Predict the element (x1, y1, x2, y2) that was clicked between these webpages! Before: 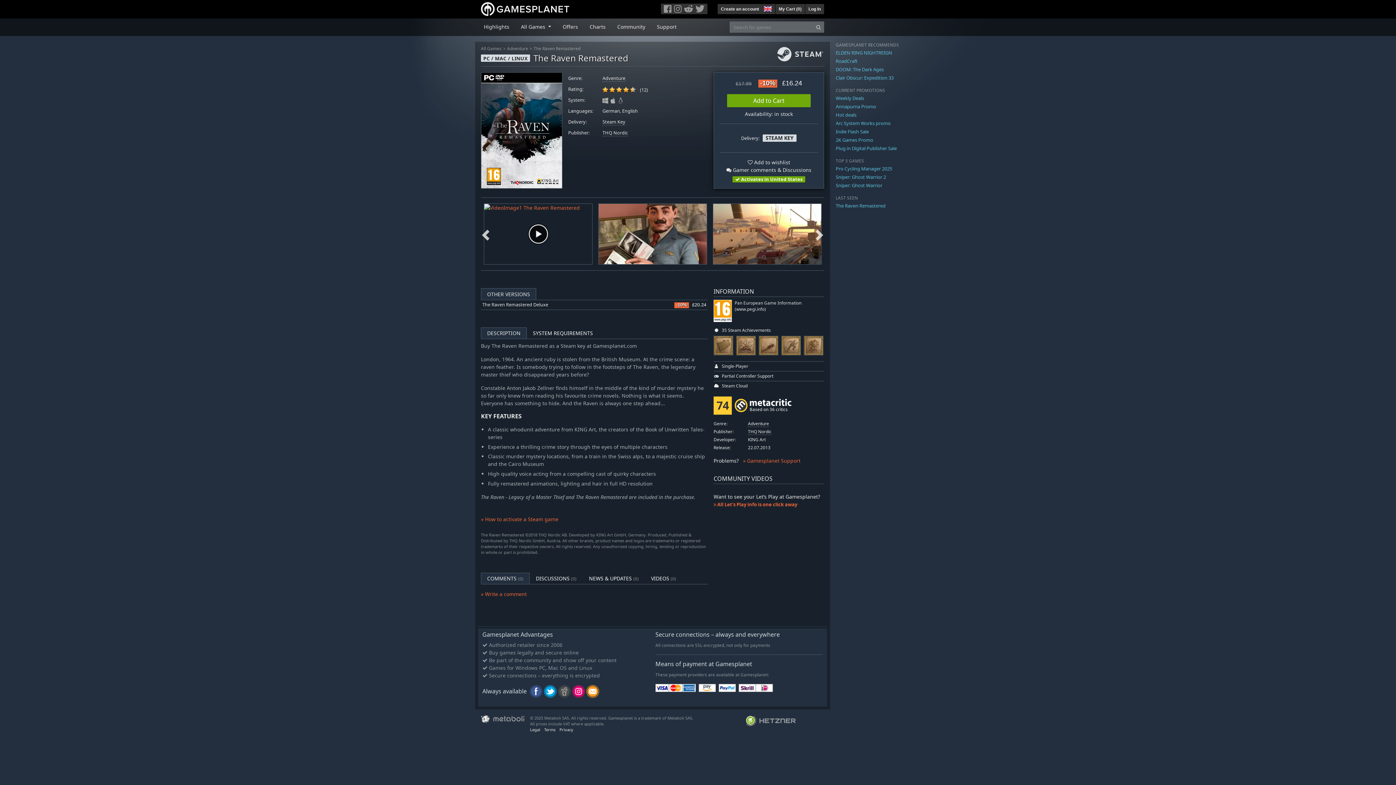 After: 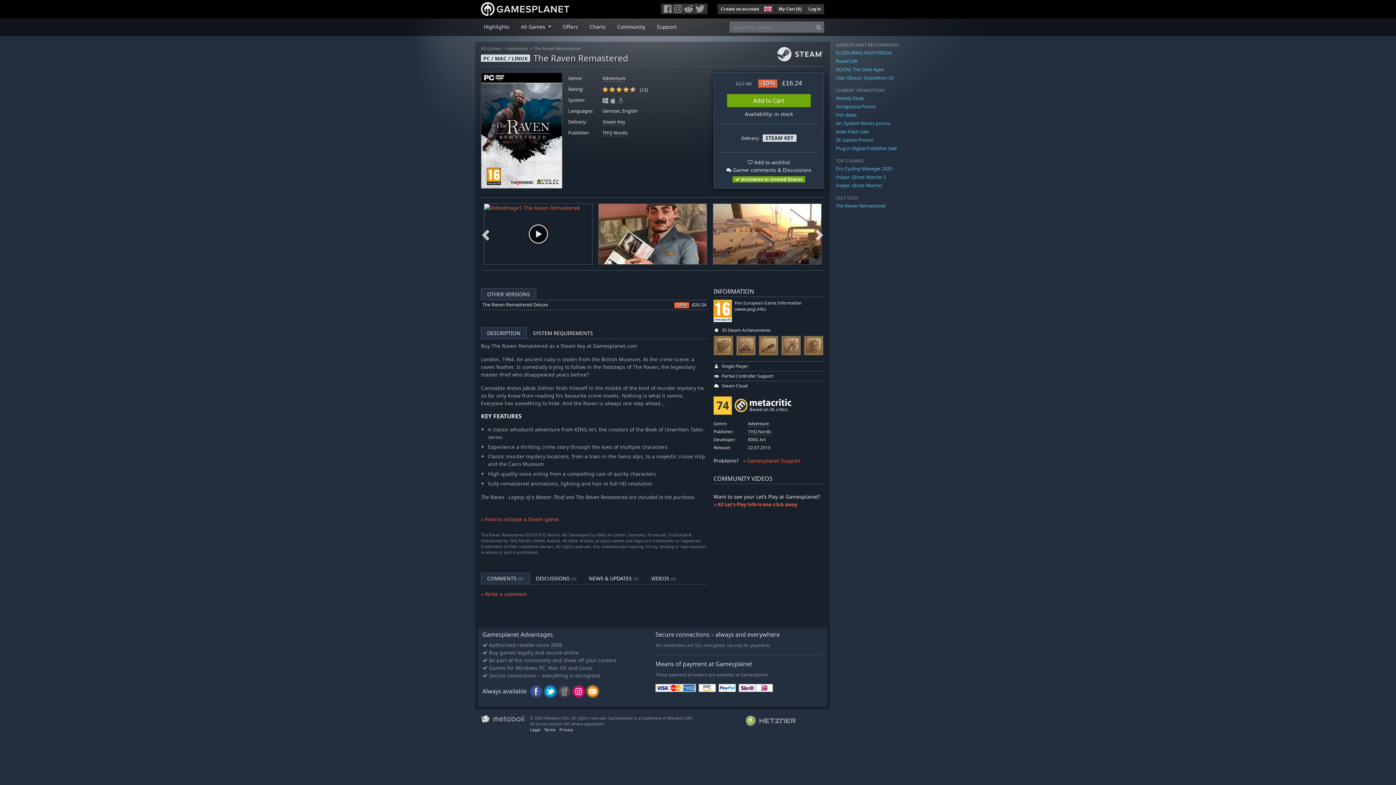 Action: bbox: (661, 4, 672, 13)